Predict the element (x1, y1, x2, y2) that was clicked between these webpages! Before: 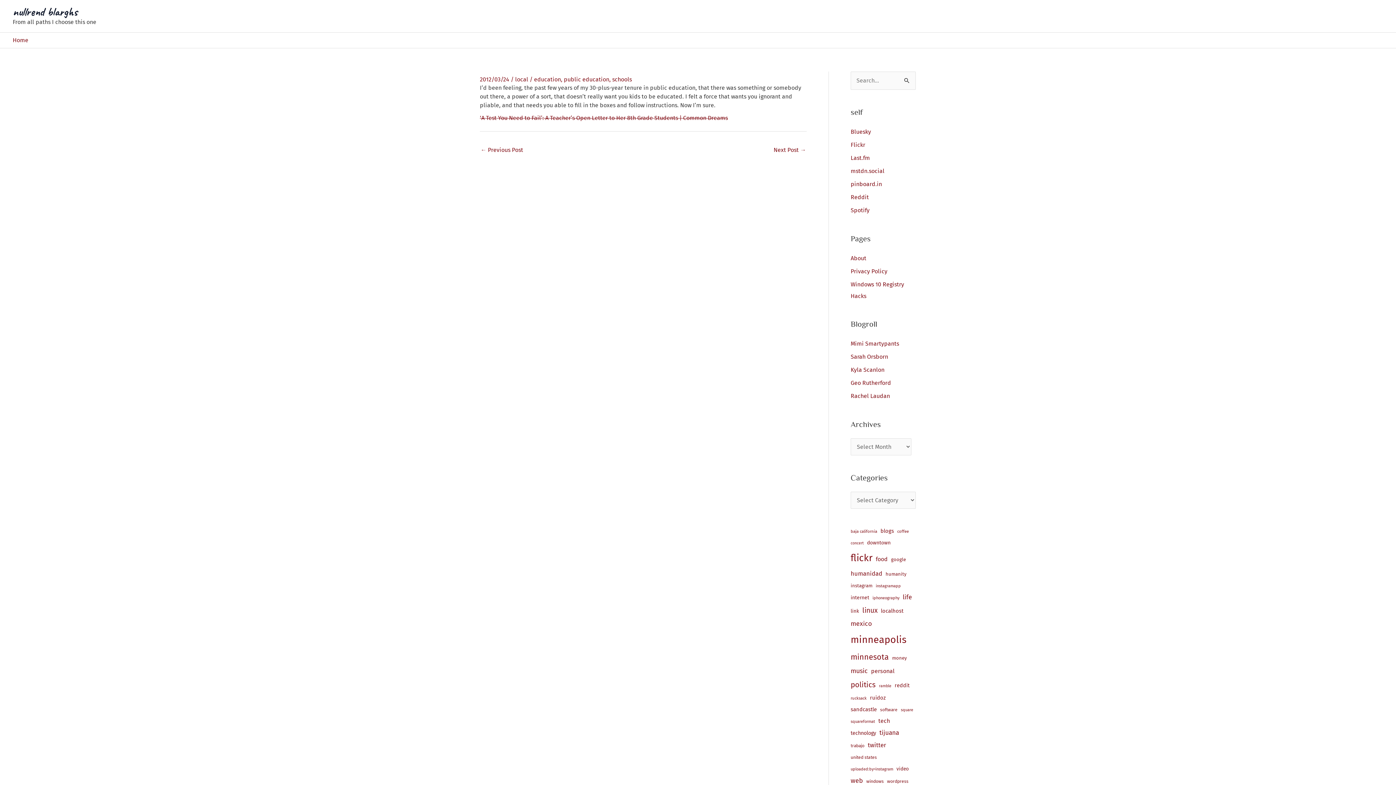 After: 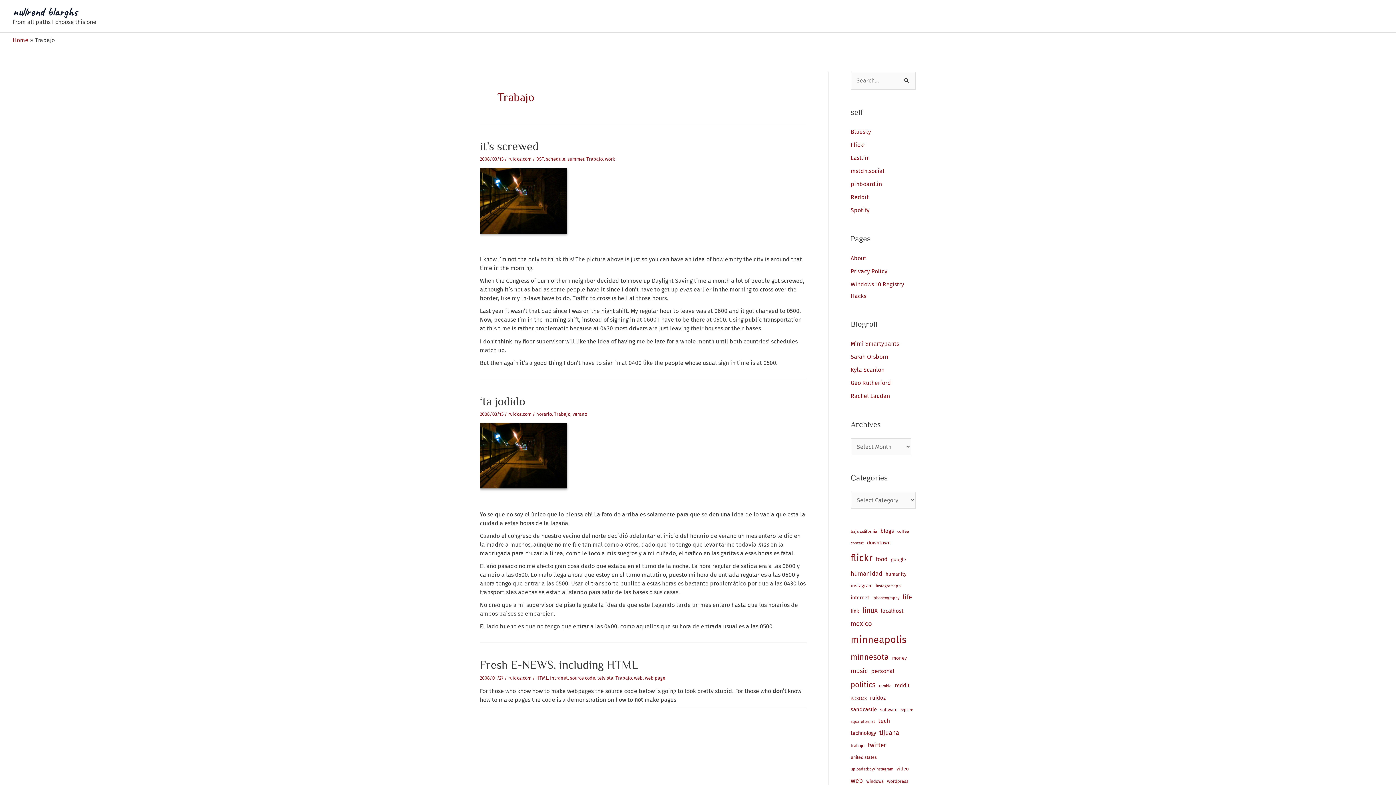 Action: bbox: (850, 742, 864, 750) label: Trabajo (21 items)